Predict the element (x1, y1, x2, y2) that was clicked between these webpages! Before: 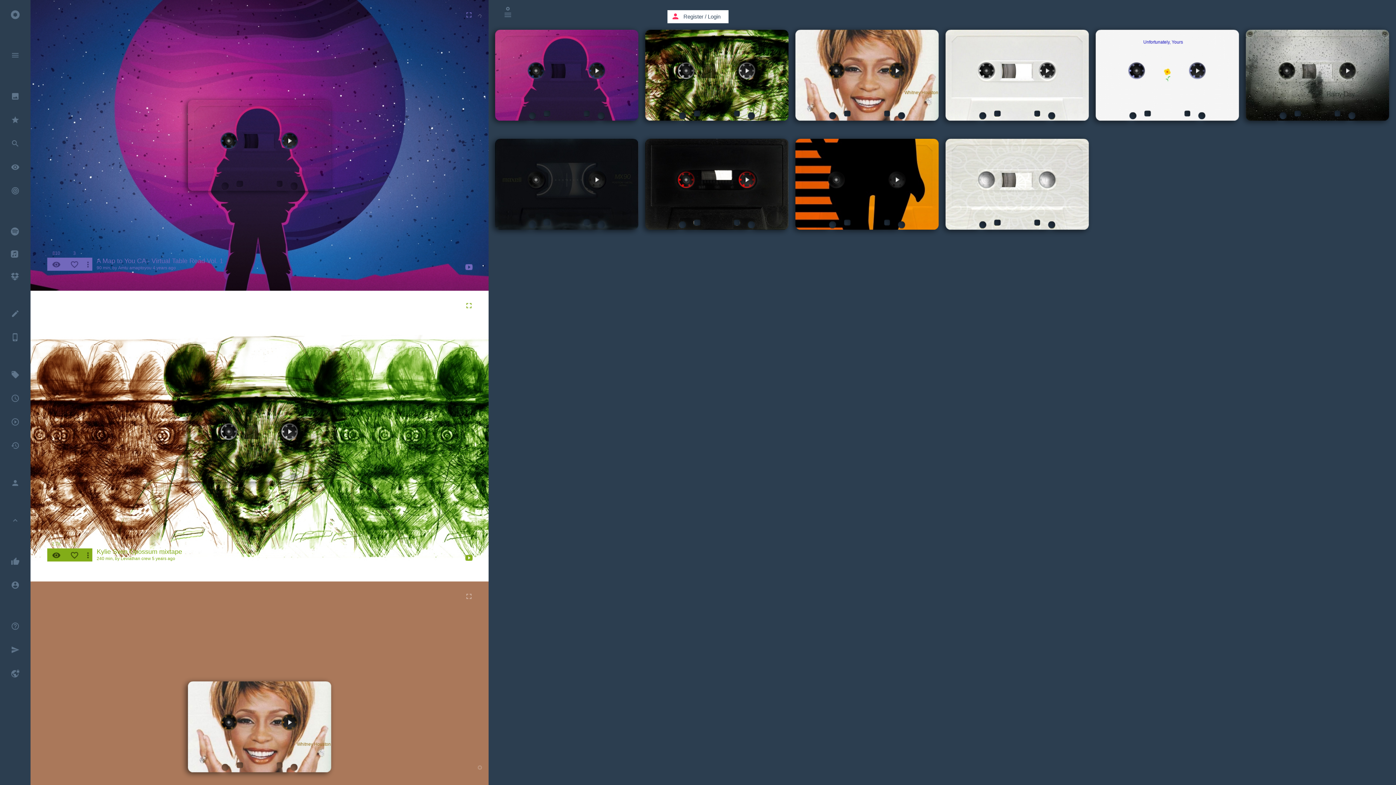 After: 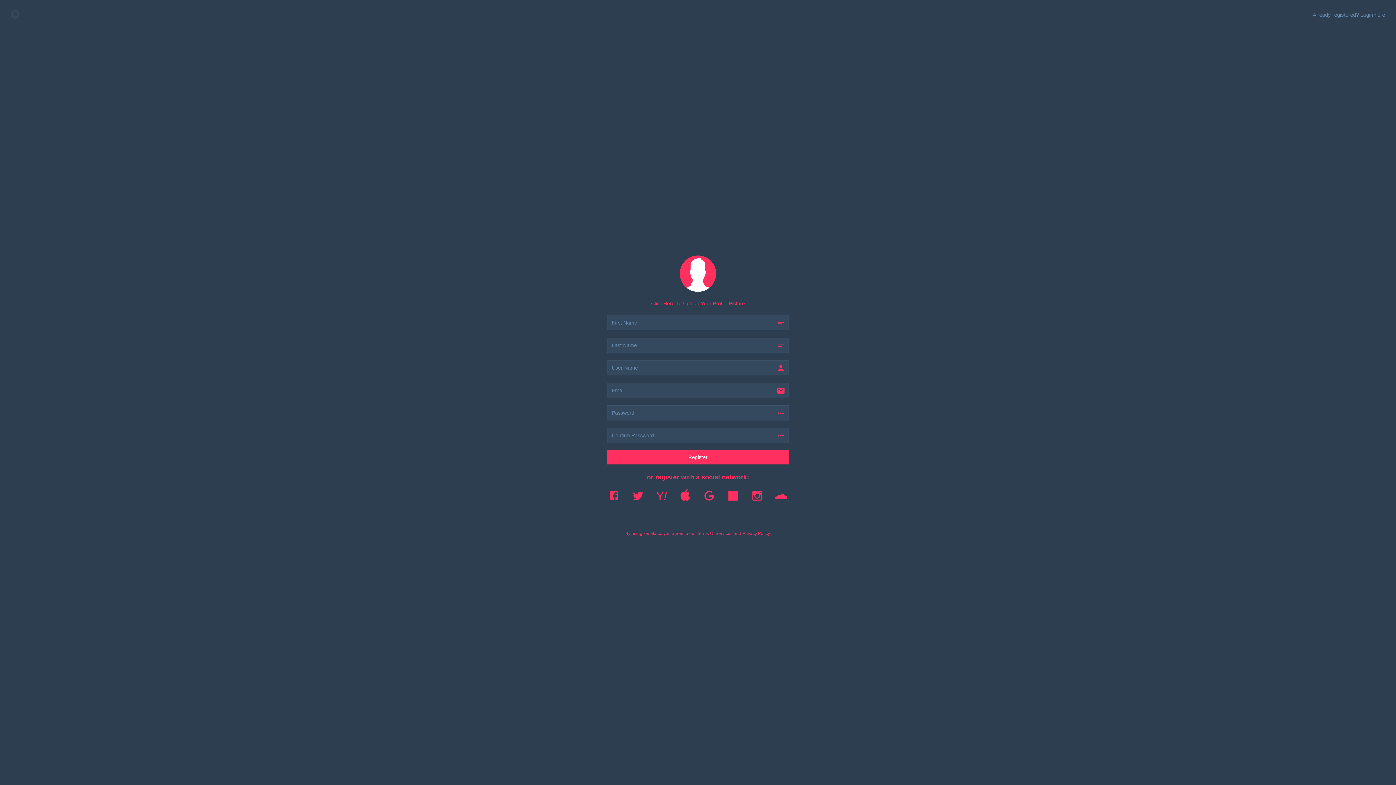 Action: label: Register bbox: (683, 13, 703, 19)